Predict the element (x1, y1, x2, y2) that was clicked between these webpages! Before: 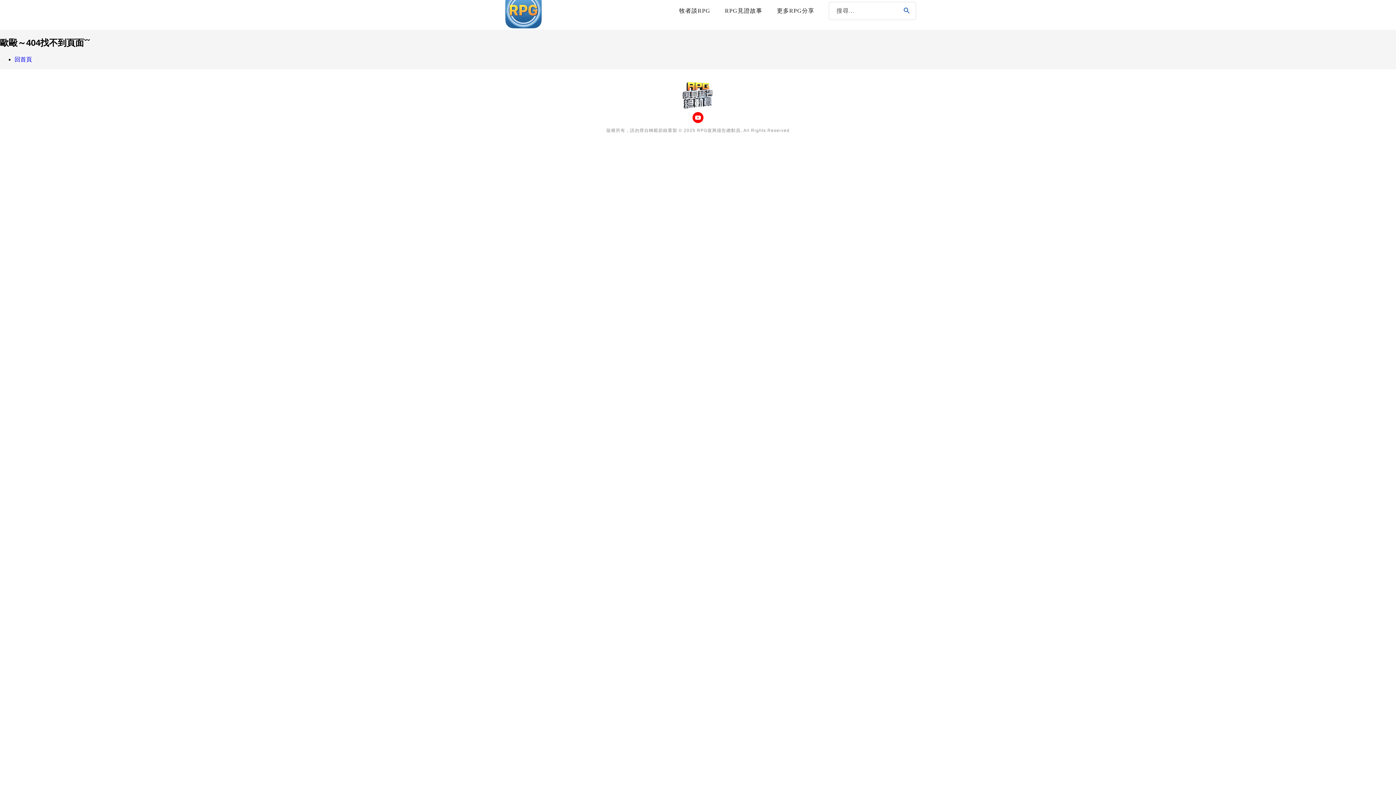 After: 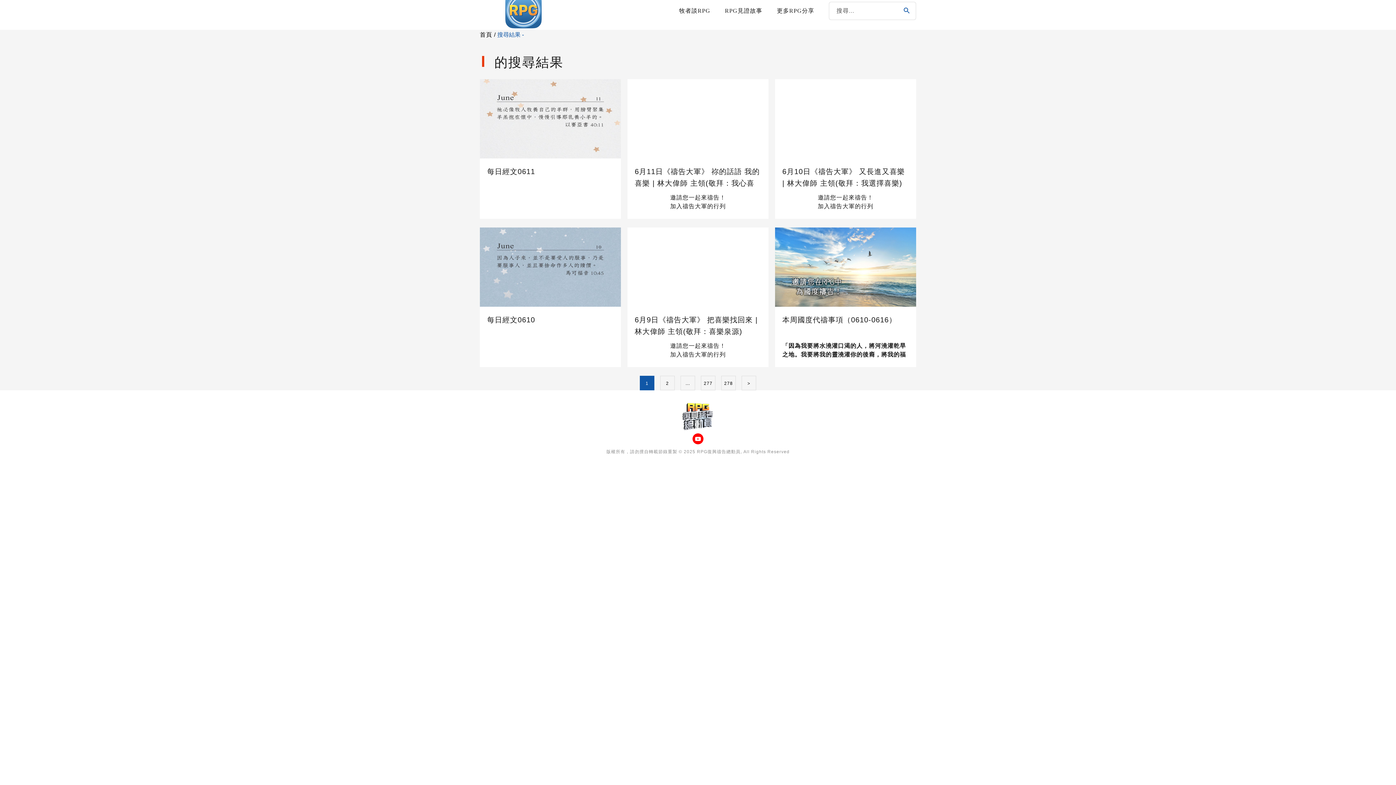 Action: bbox: (902, 1, 911, 20)